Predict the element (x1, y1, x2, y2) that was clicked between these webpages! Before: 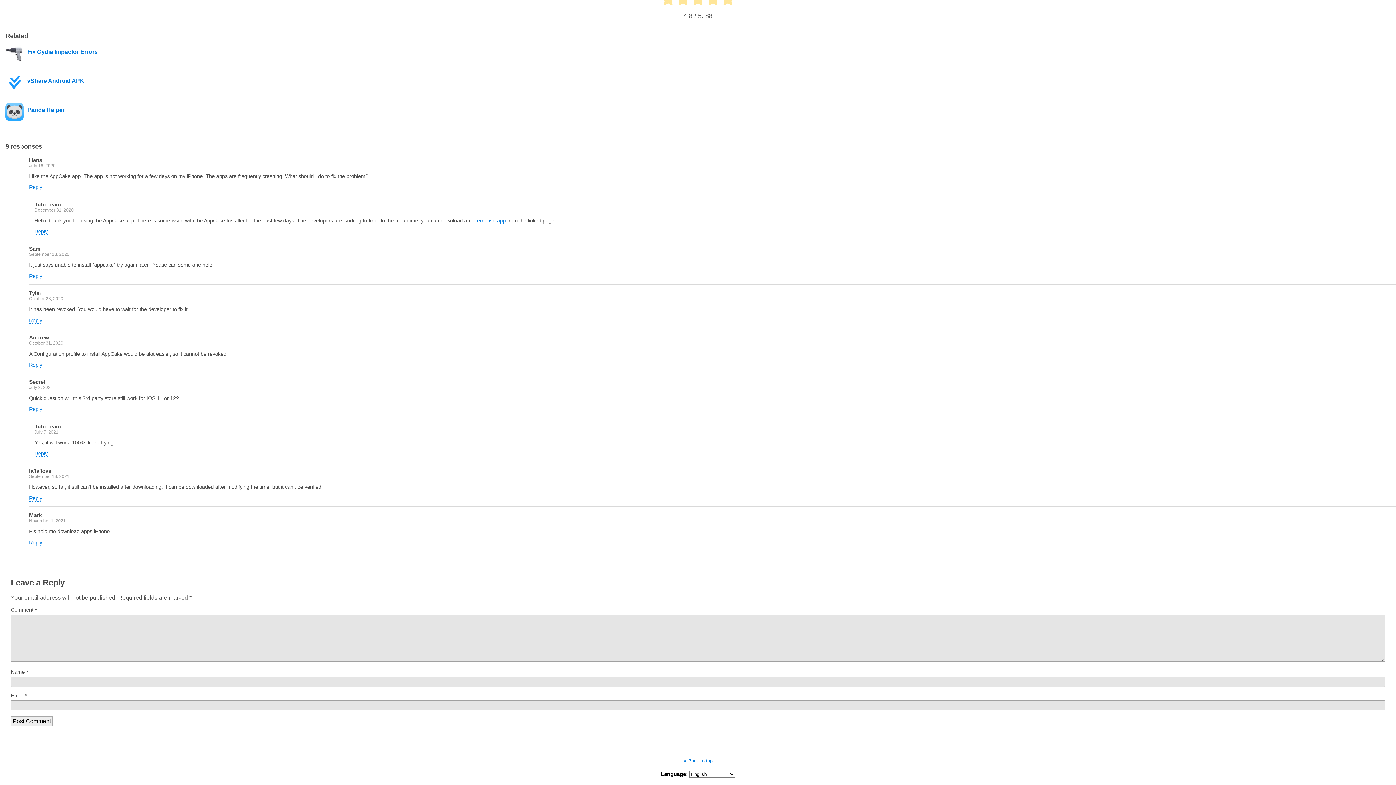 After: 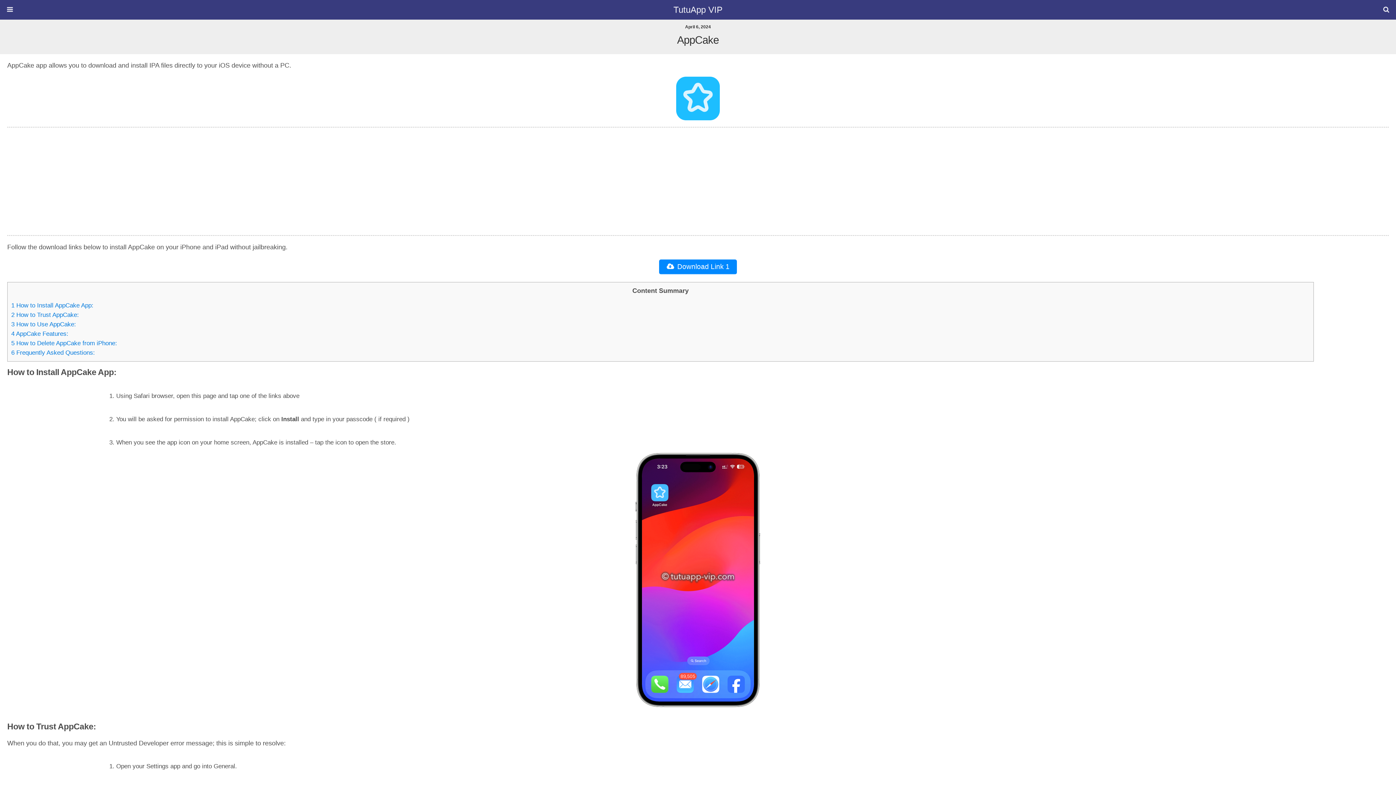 Action: label: Back to top bbox: (0, 758, 1396, 764)